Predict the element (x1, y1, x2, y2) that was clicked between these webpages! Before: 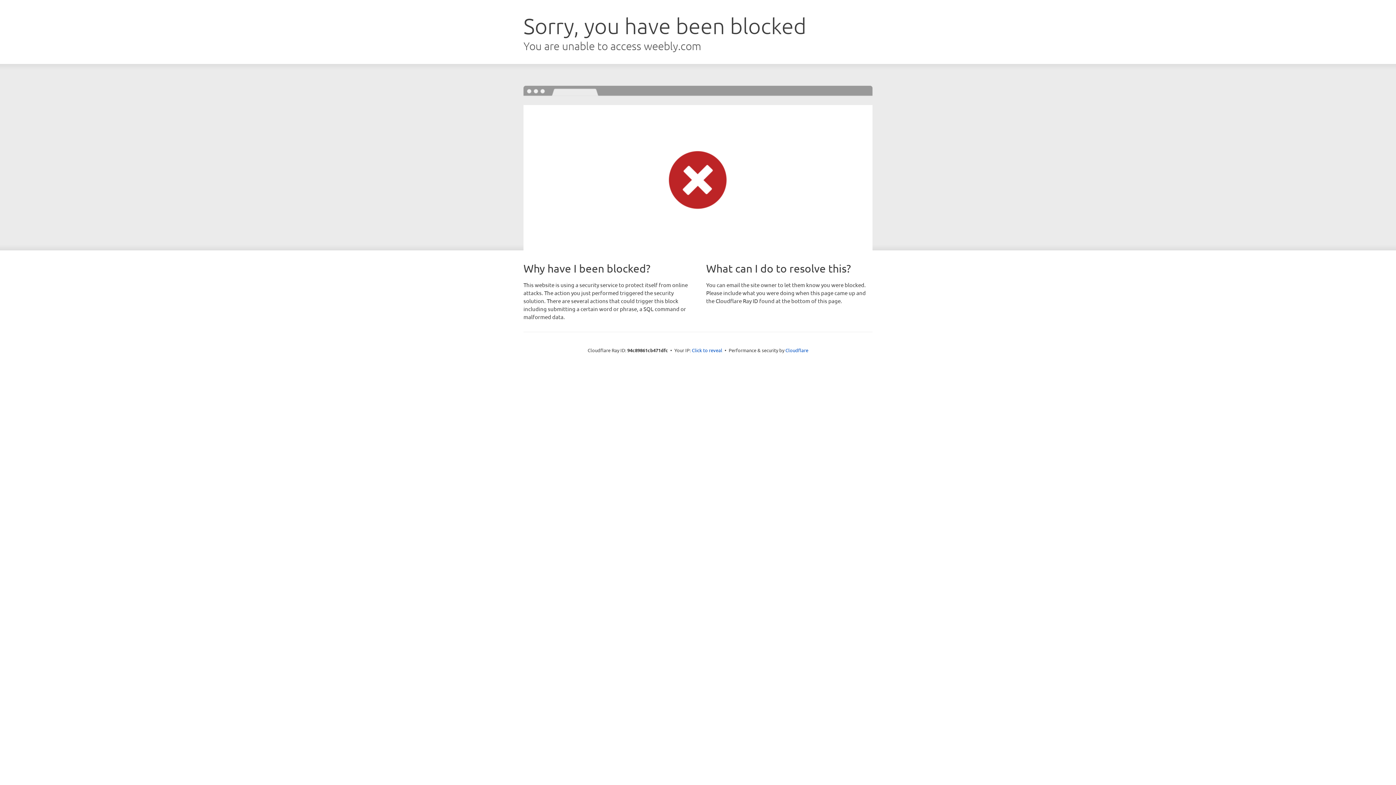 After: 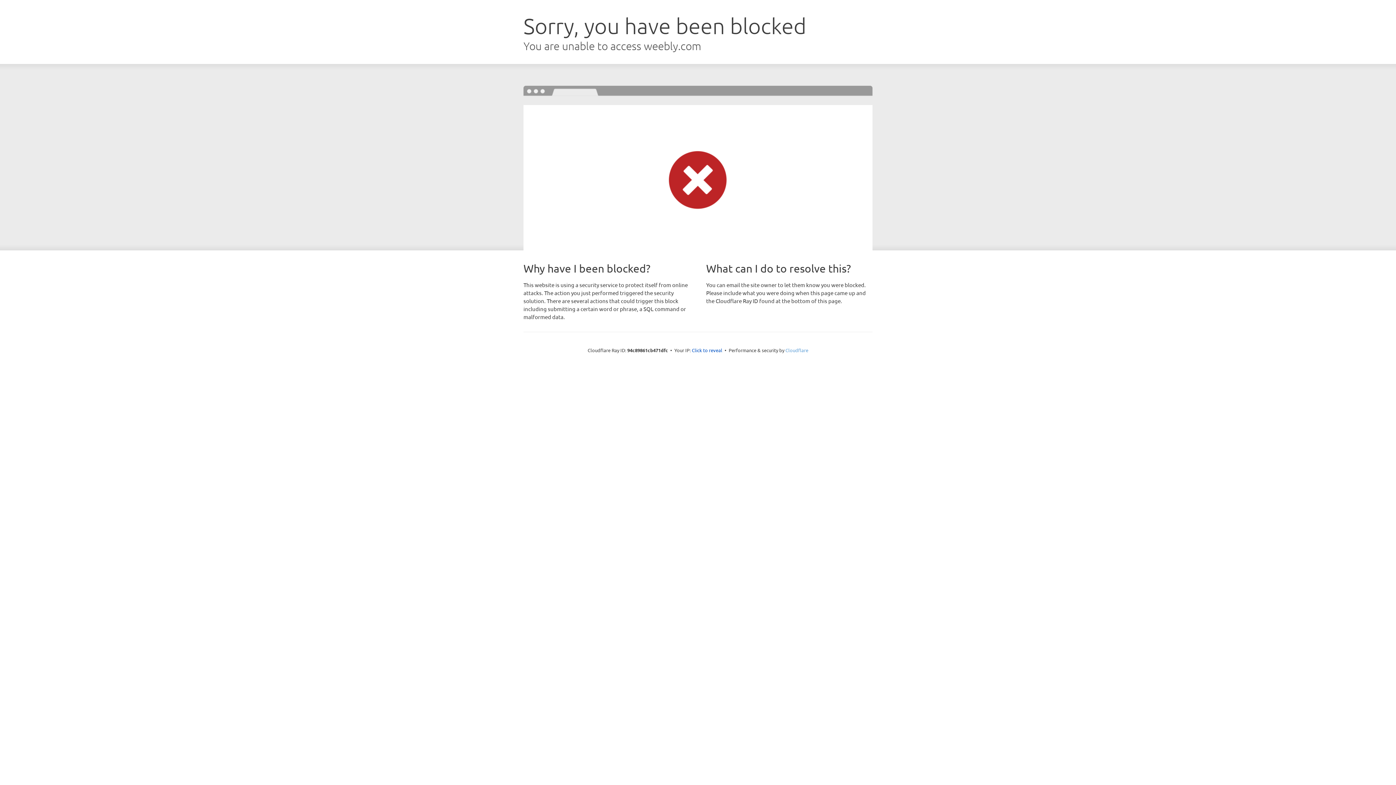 Action: label: Cloudflare bbox: (785, 347, 808, 353)